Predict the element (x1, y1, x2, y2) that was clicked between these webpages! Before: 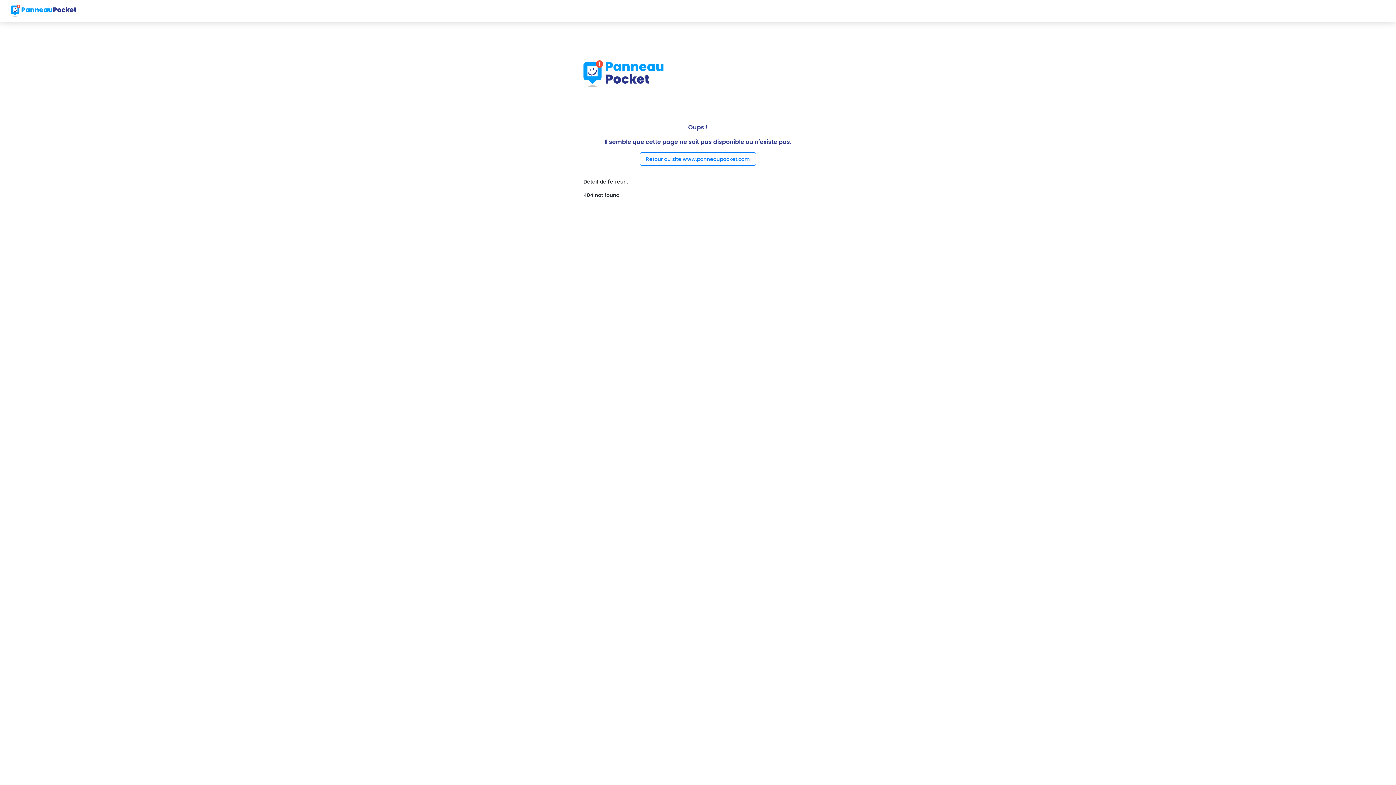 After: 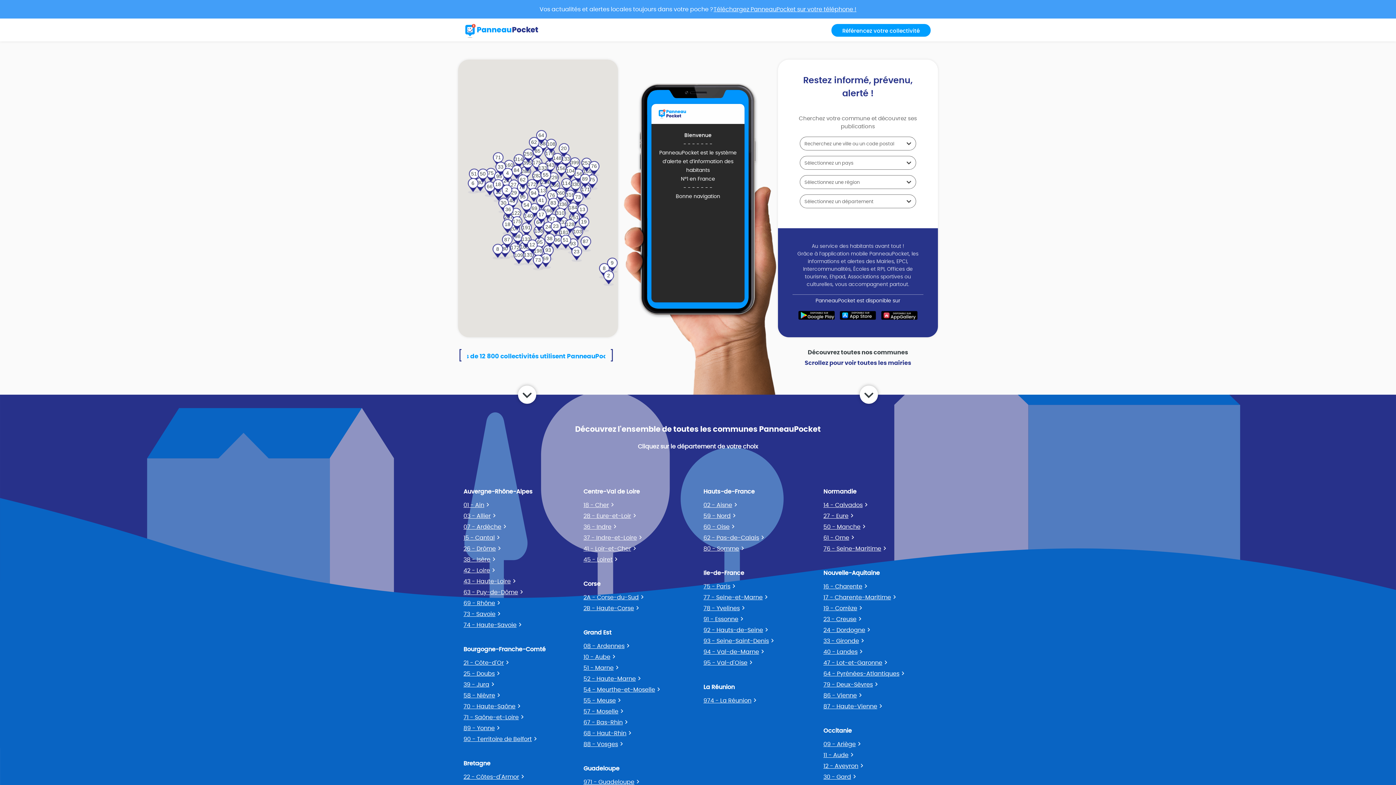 Action: bbox: (10, 2, 76, 18)